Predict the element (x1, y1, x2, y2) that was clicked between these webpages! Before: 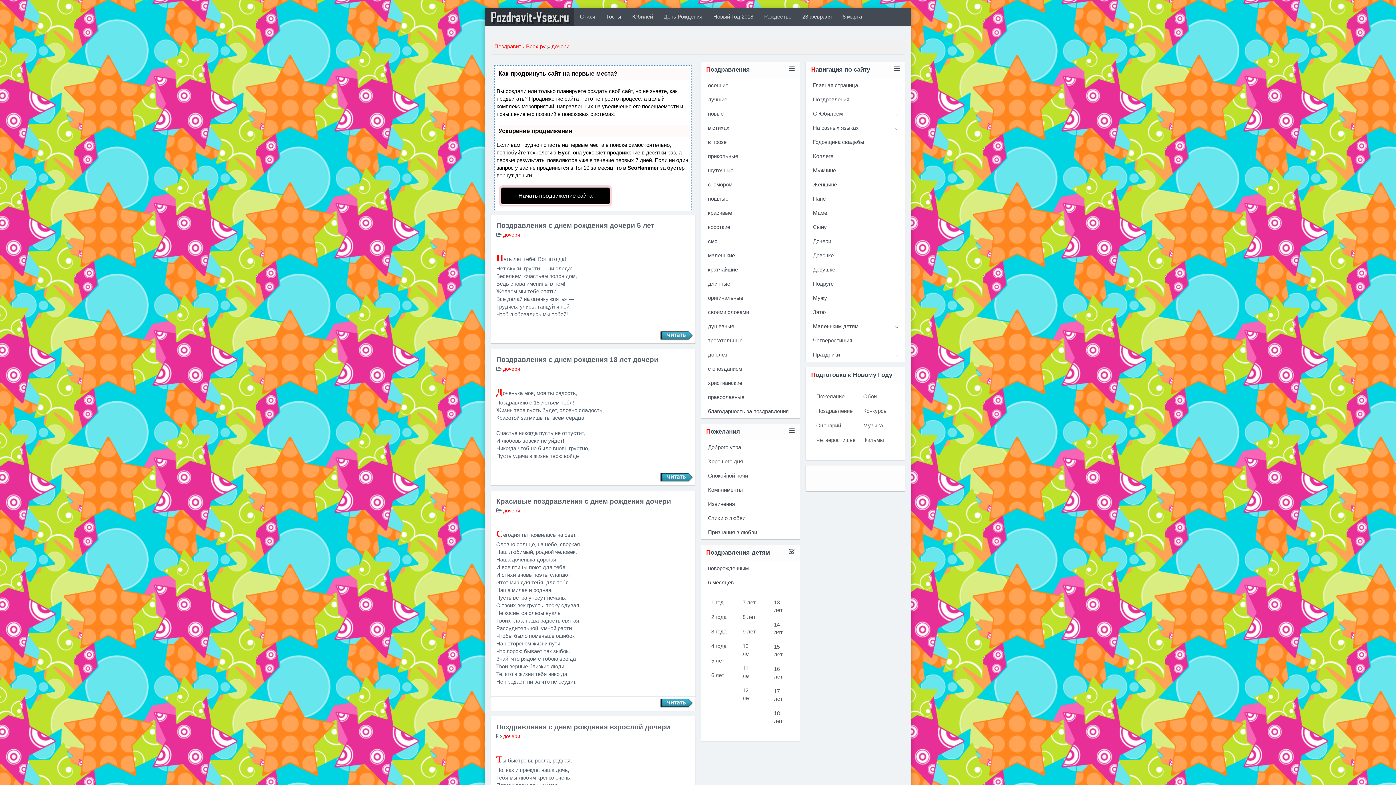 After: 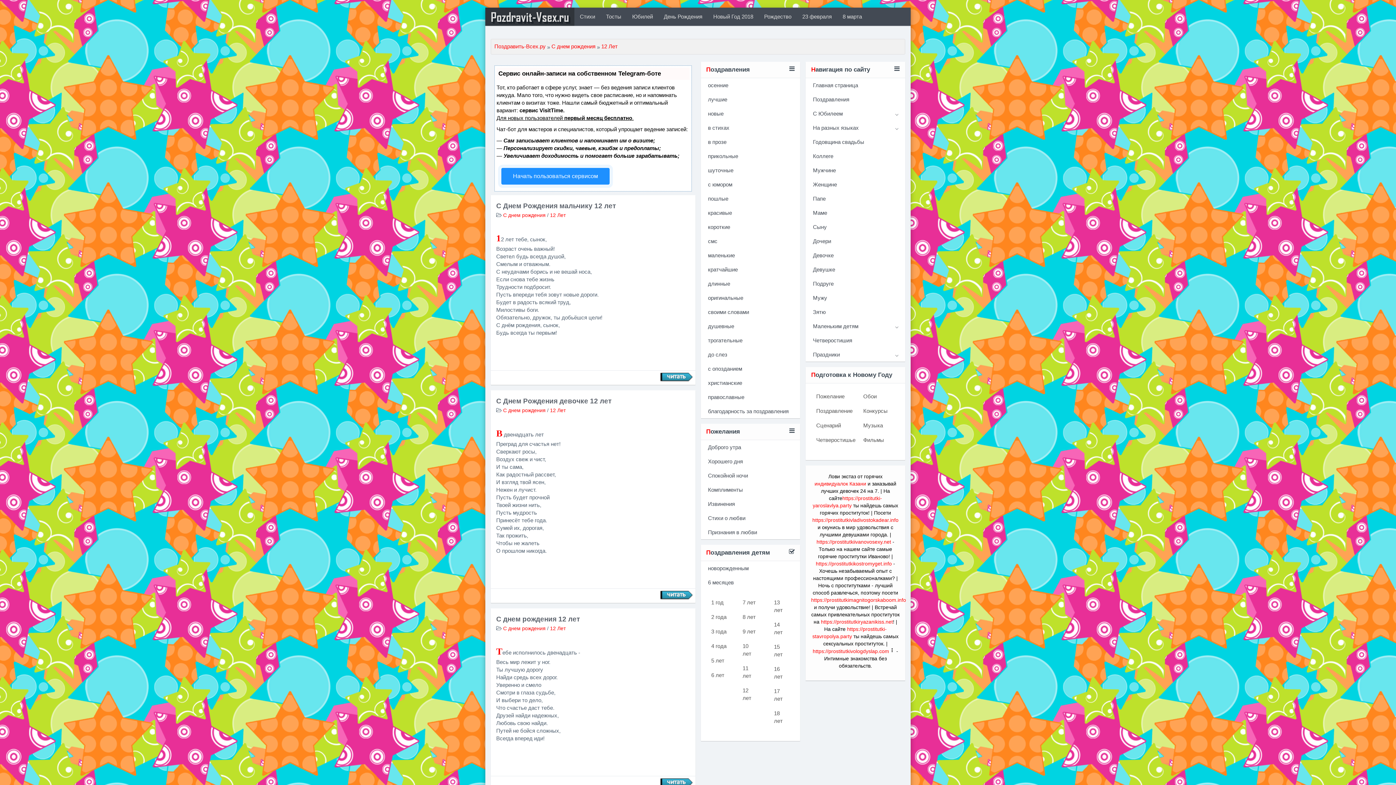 Action: label: 12 лет bbox: (737, 683, 763, 705)